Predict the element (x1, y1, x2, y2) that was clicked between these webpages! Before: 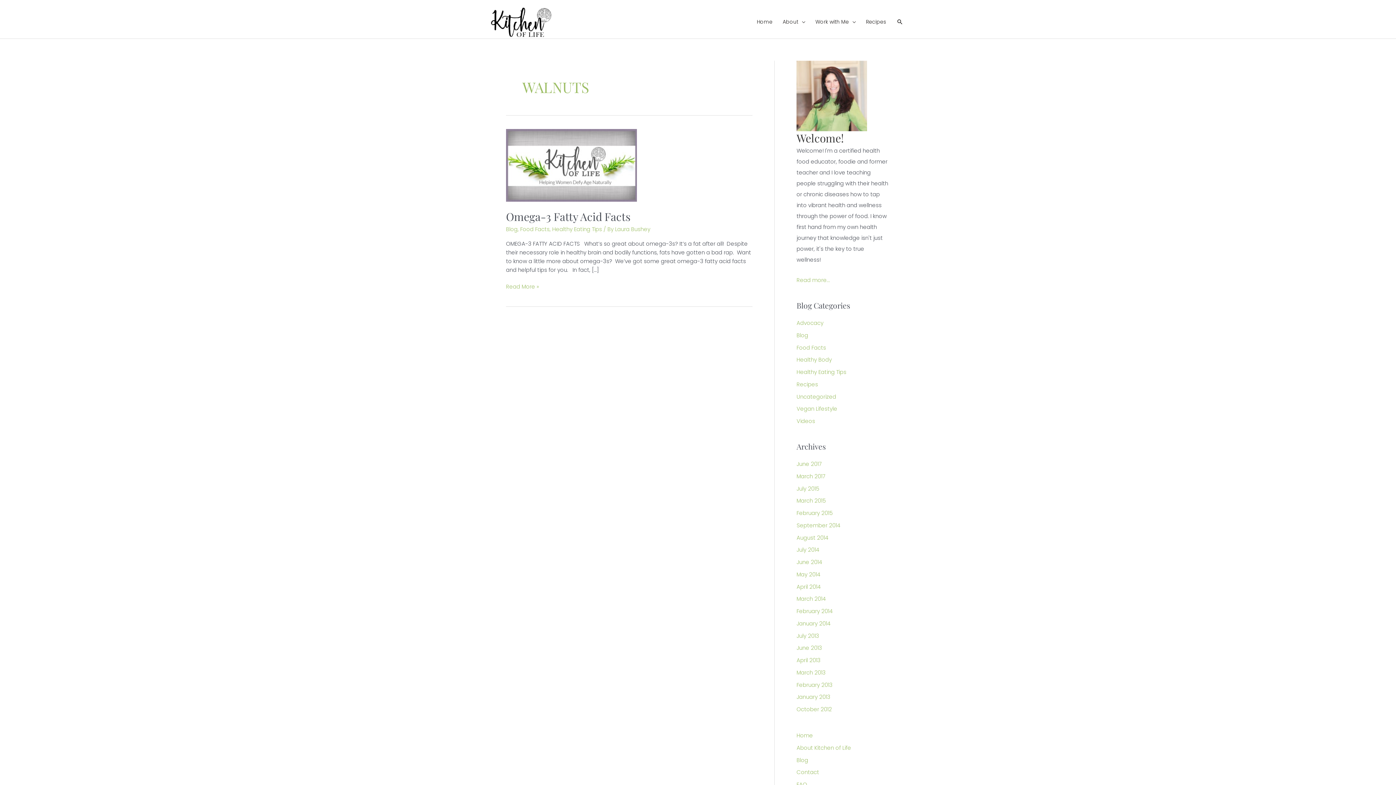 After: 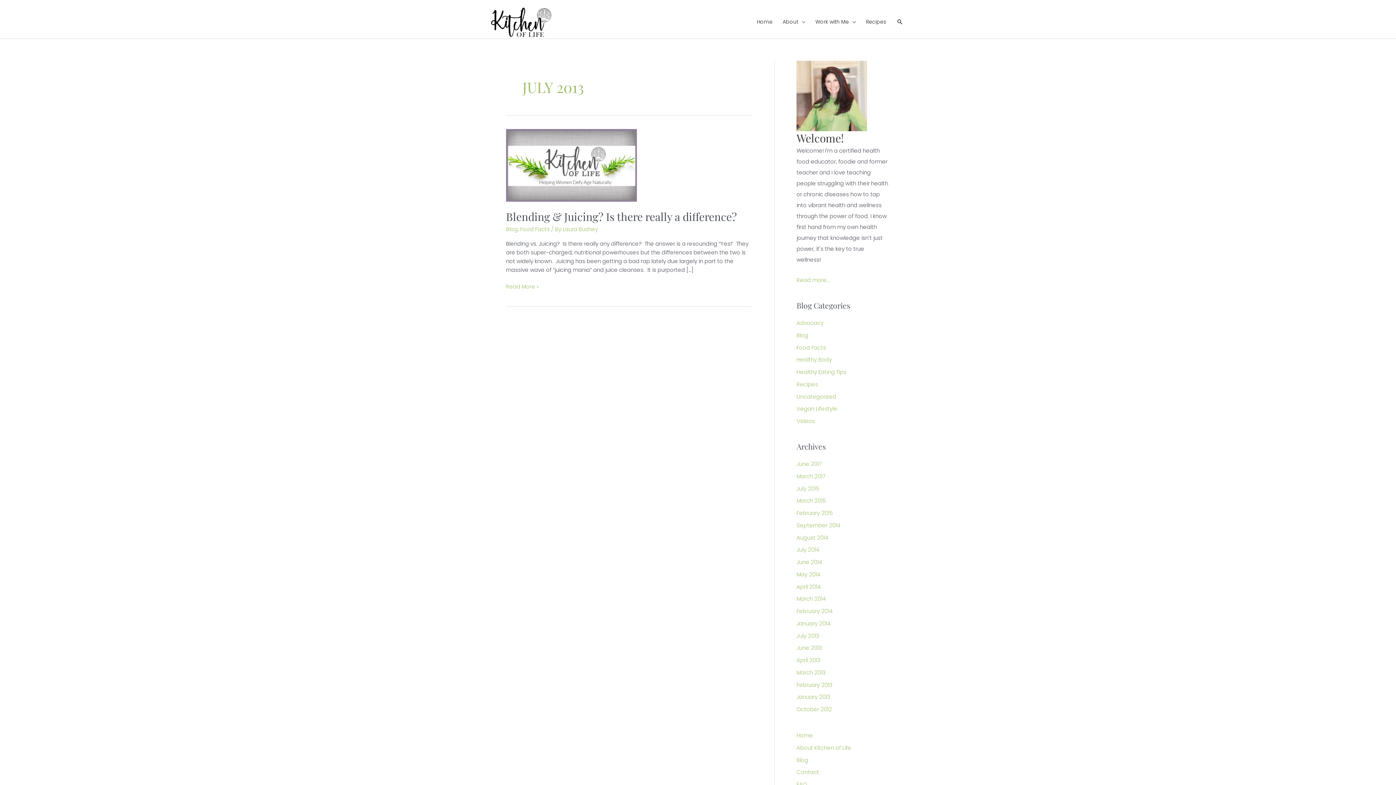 Action: label: July 2013 bbox: (796, 632, 819, 639)